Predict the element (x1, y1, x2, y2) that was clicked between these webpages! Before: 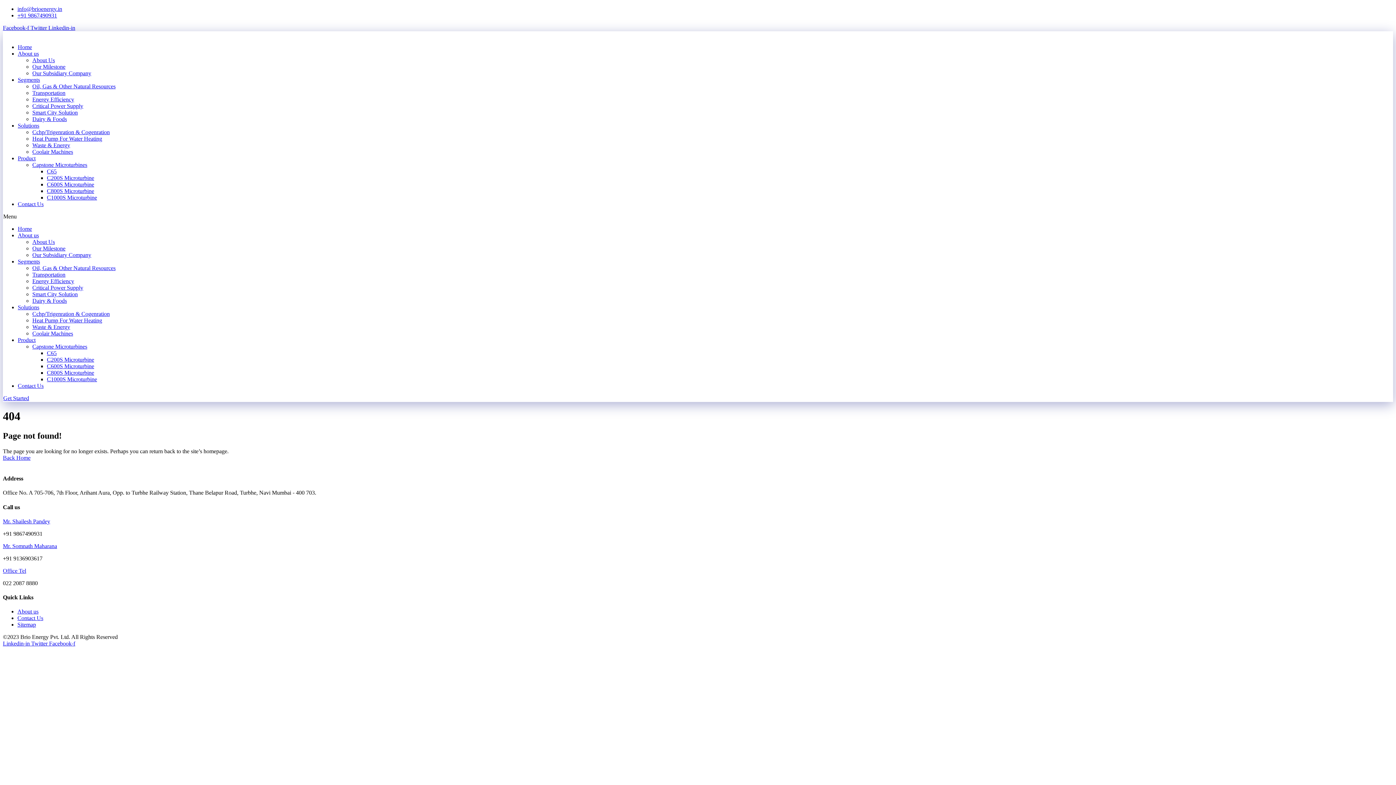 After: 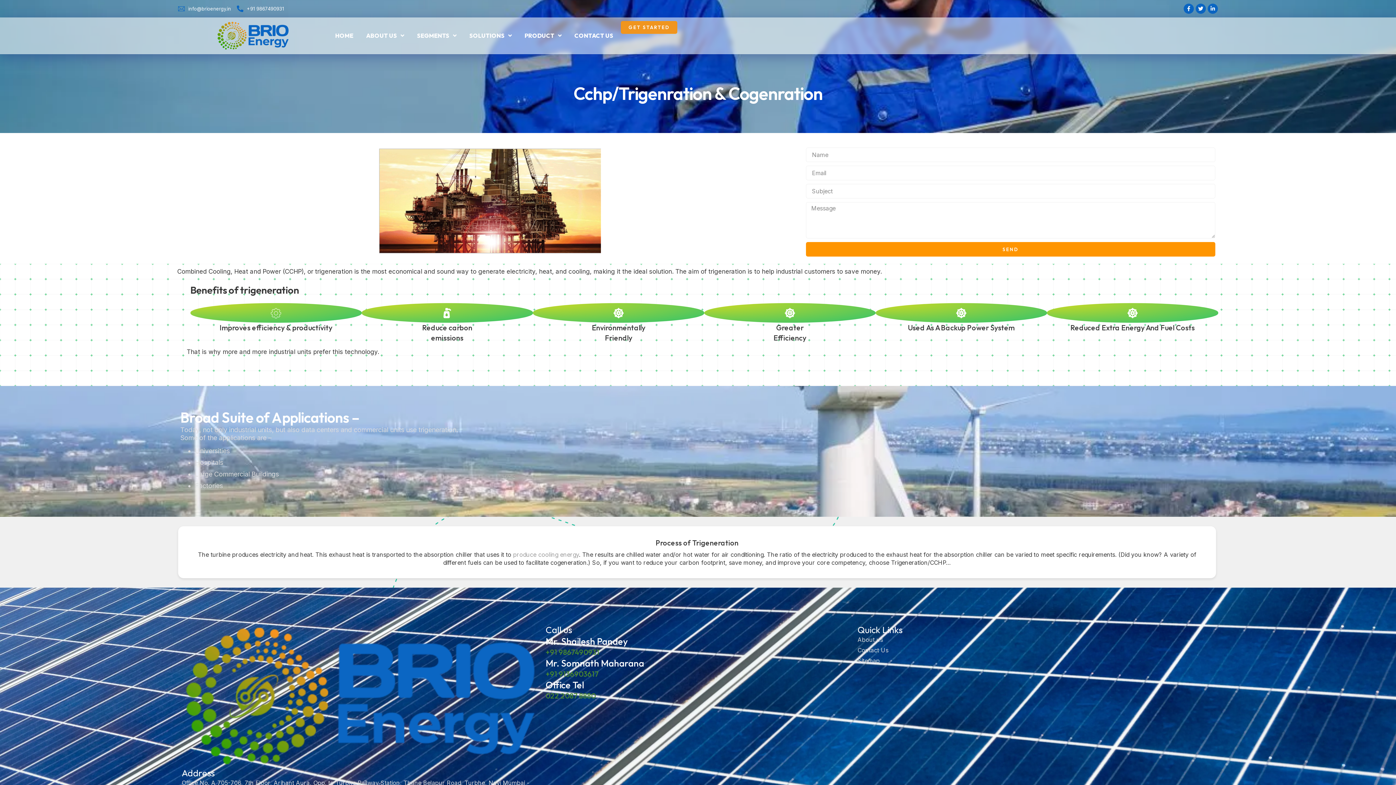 Action: label: Cchp/Trigenration & Cogenration bbox: (32, 310, 109, 317)